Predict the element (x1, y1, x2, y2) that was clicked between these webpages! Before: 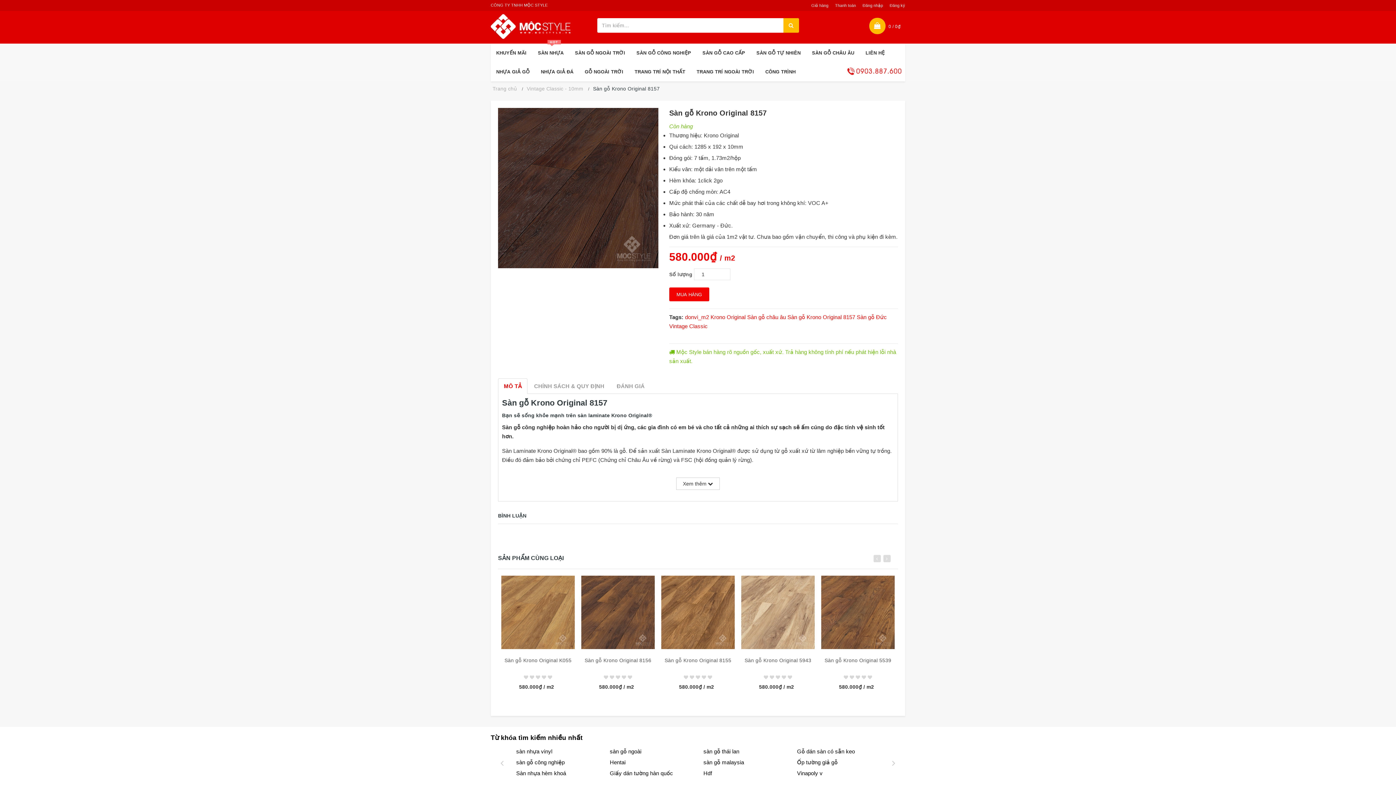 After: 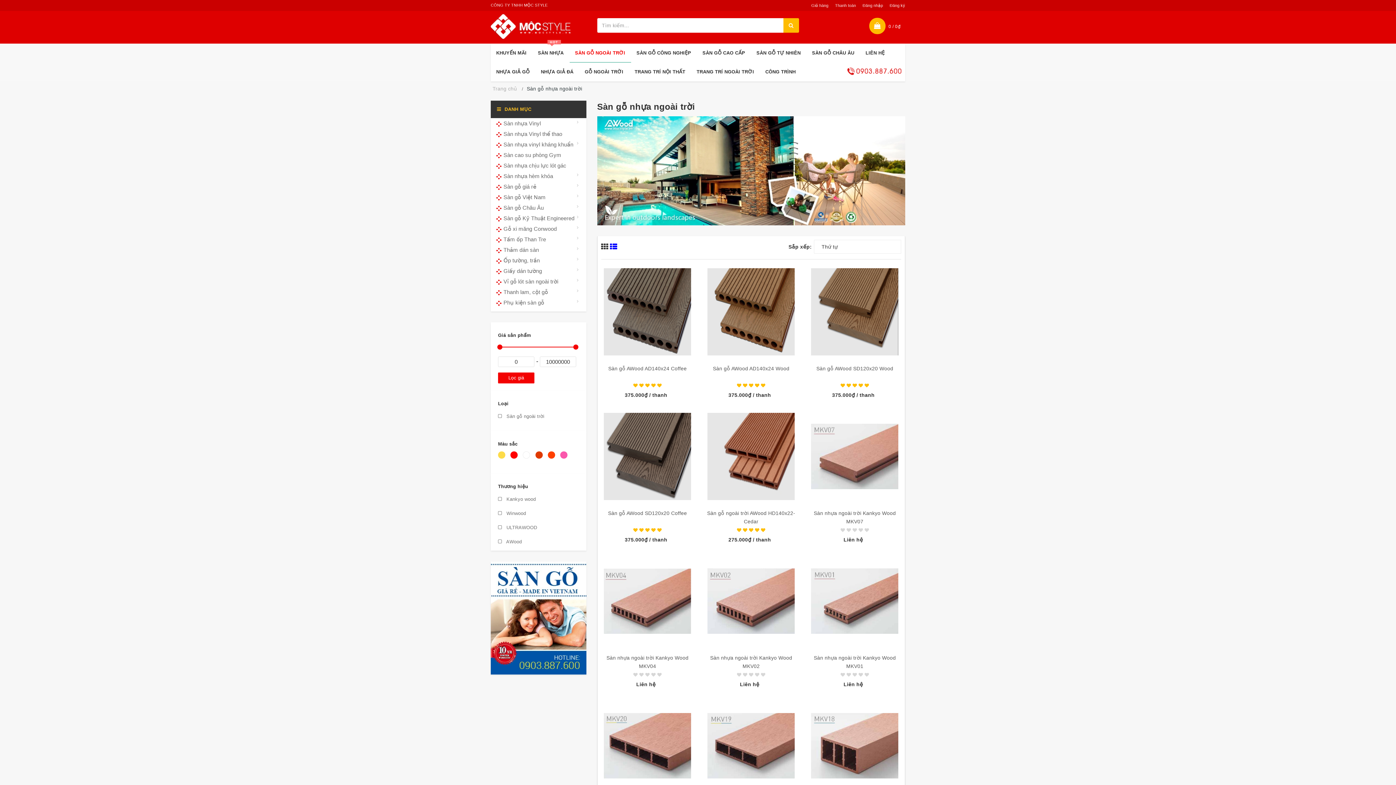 Action: bbox: (569, 43, 631, 62) label: SÀN GỖ NGOÀI TRỜI